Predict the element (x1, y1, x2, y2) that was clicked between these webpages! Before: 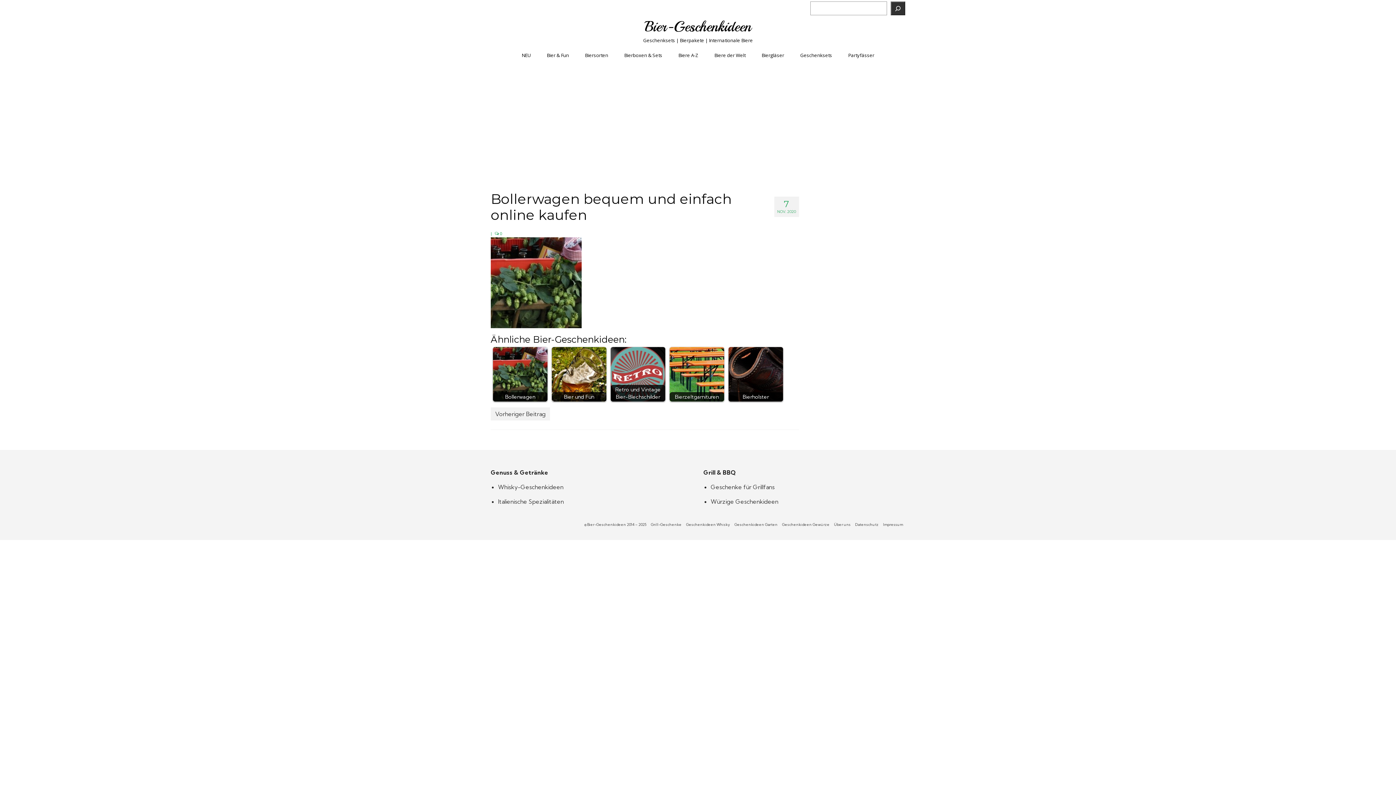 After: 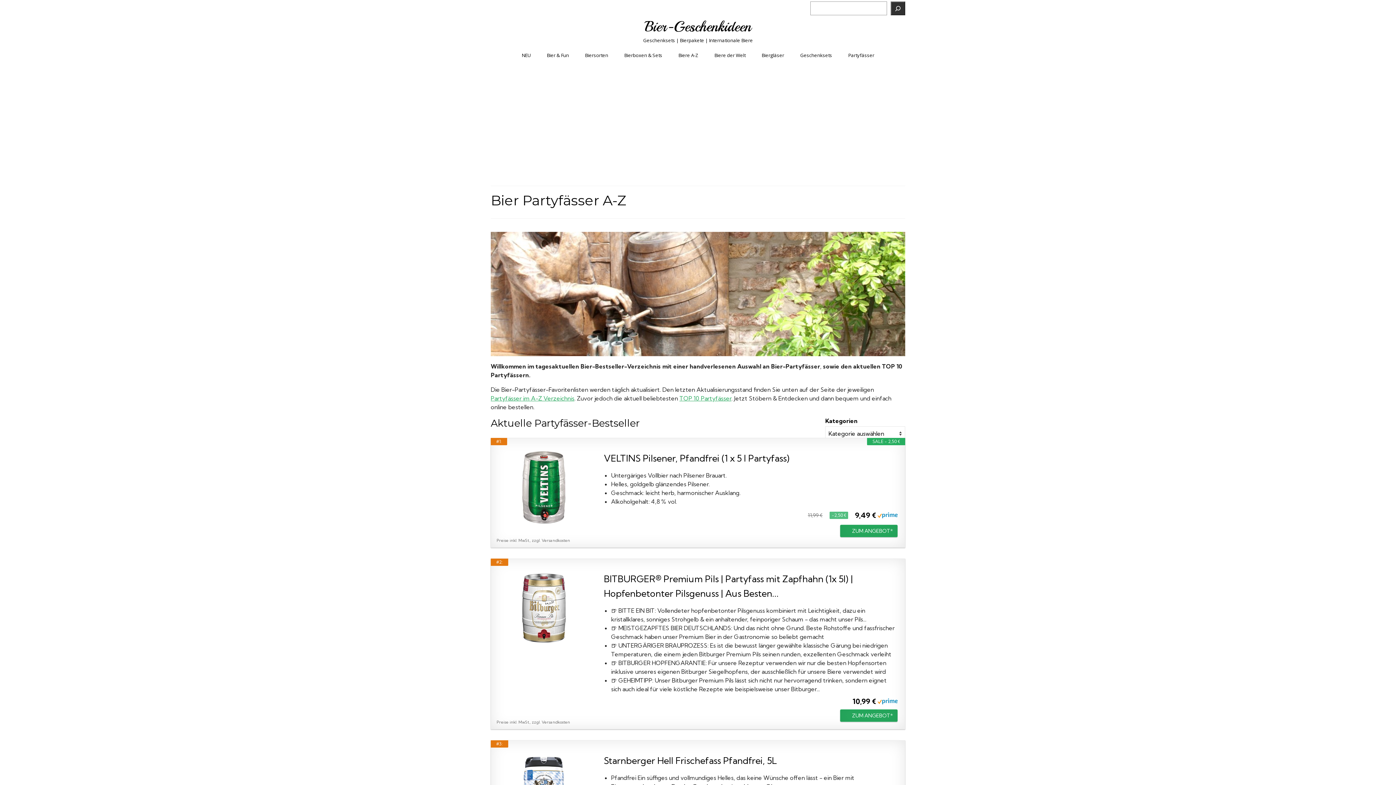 Action: label: Partyfässer bbox: (841, 48, 881, 61)